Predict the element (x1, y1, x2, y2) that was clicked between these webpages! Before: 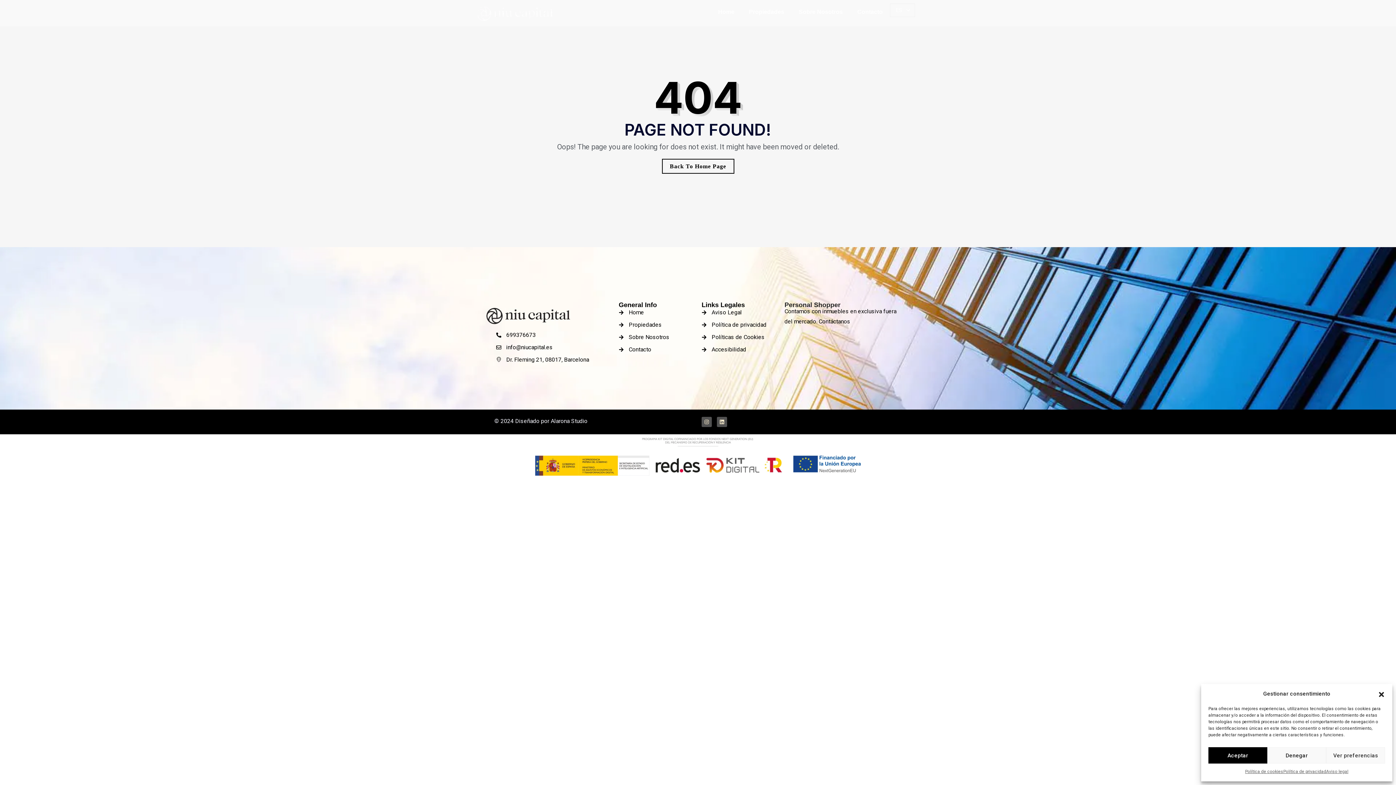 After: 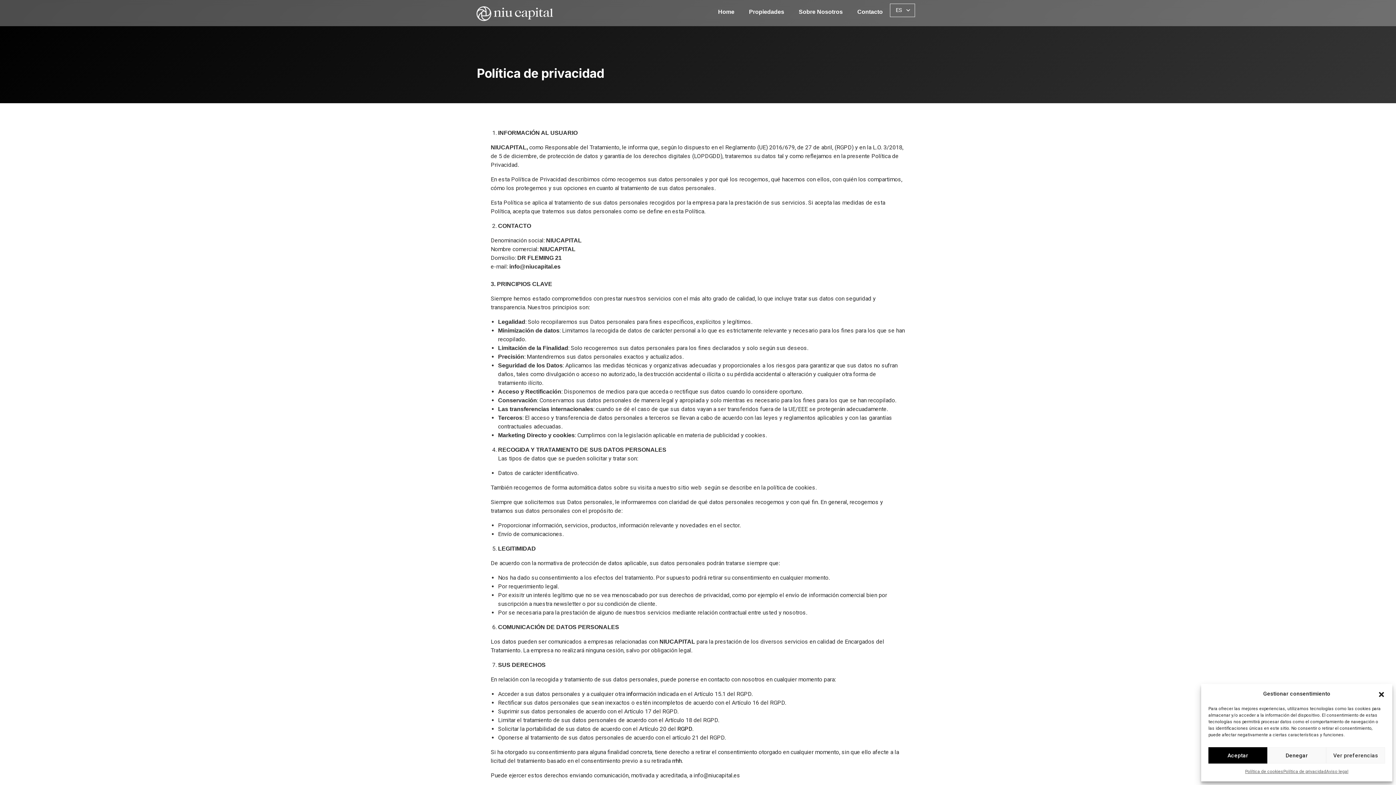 Action: label: Política de privacidad bbox: (701, 320, 777, 329)